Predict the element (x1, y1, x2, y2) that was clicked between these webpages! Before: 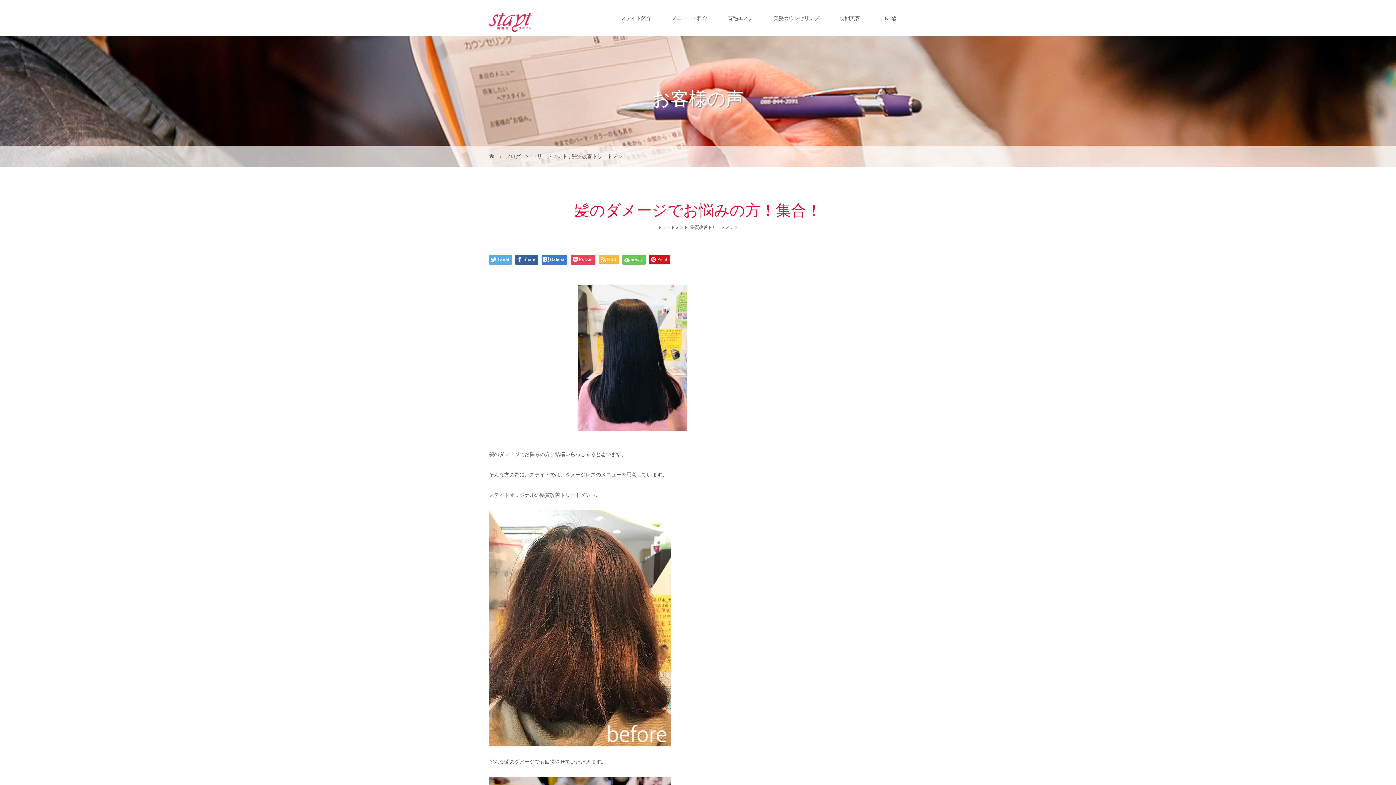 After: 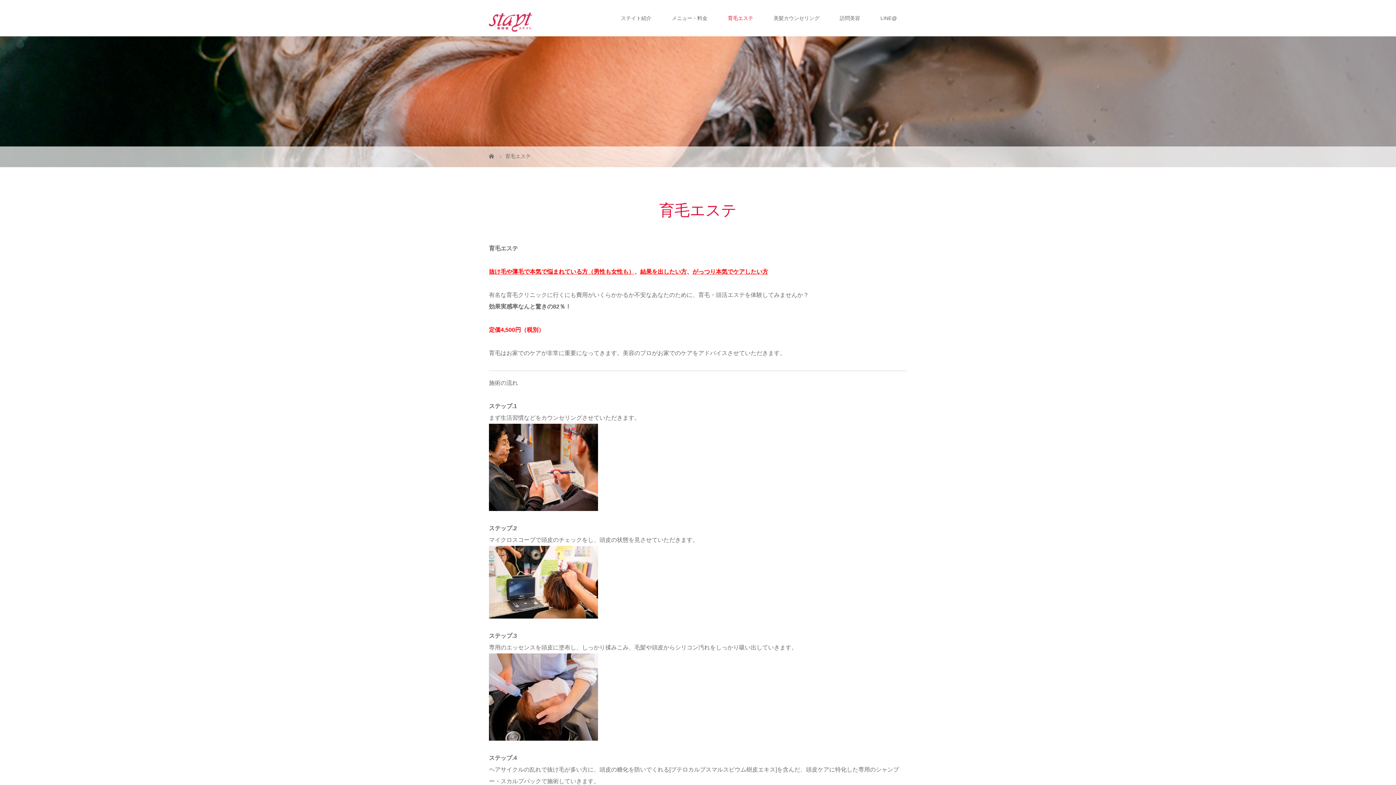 Action: bbox: (717, 0, 763, 36) label: 育毛エステ